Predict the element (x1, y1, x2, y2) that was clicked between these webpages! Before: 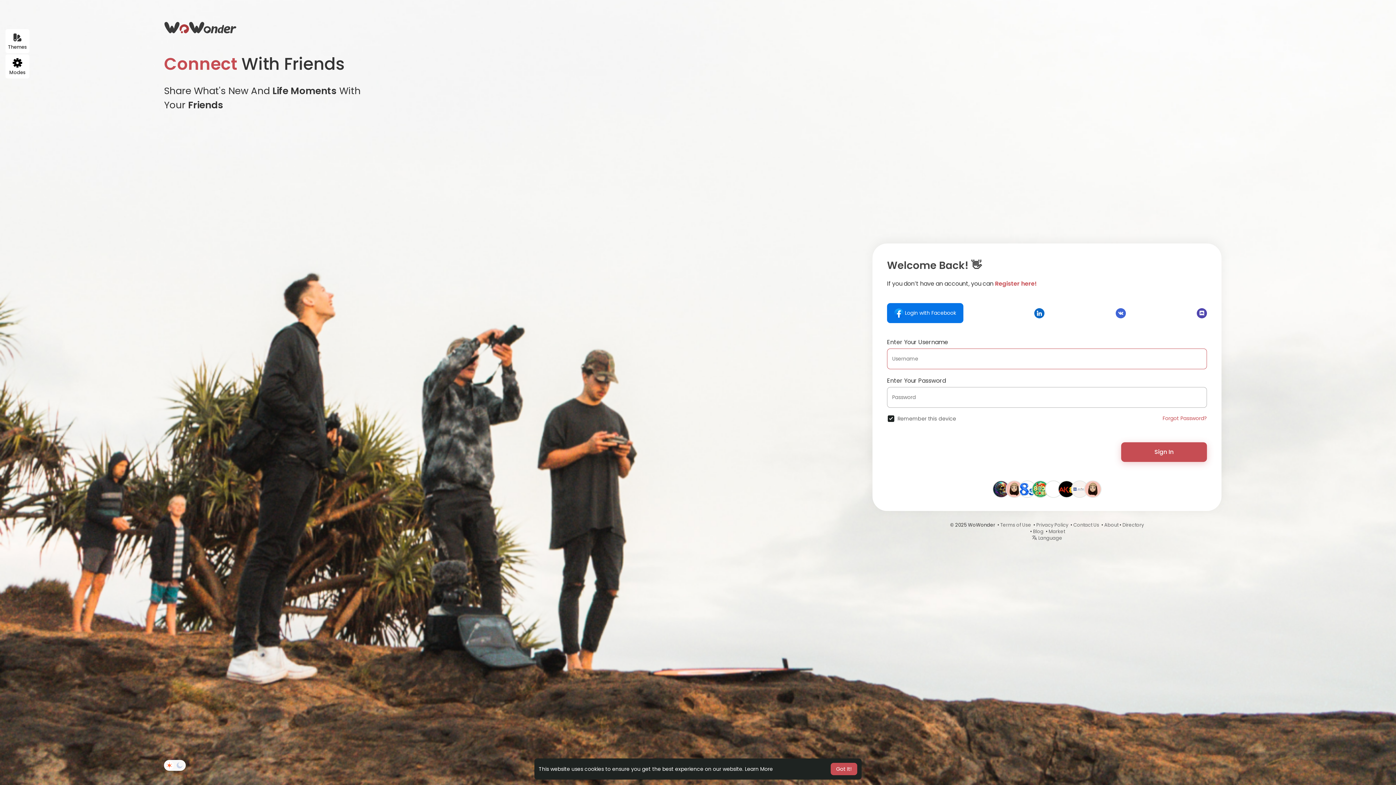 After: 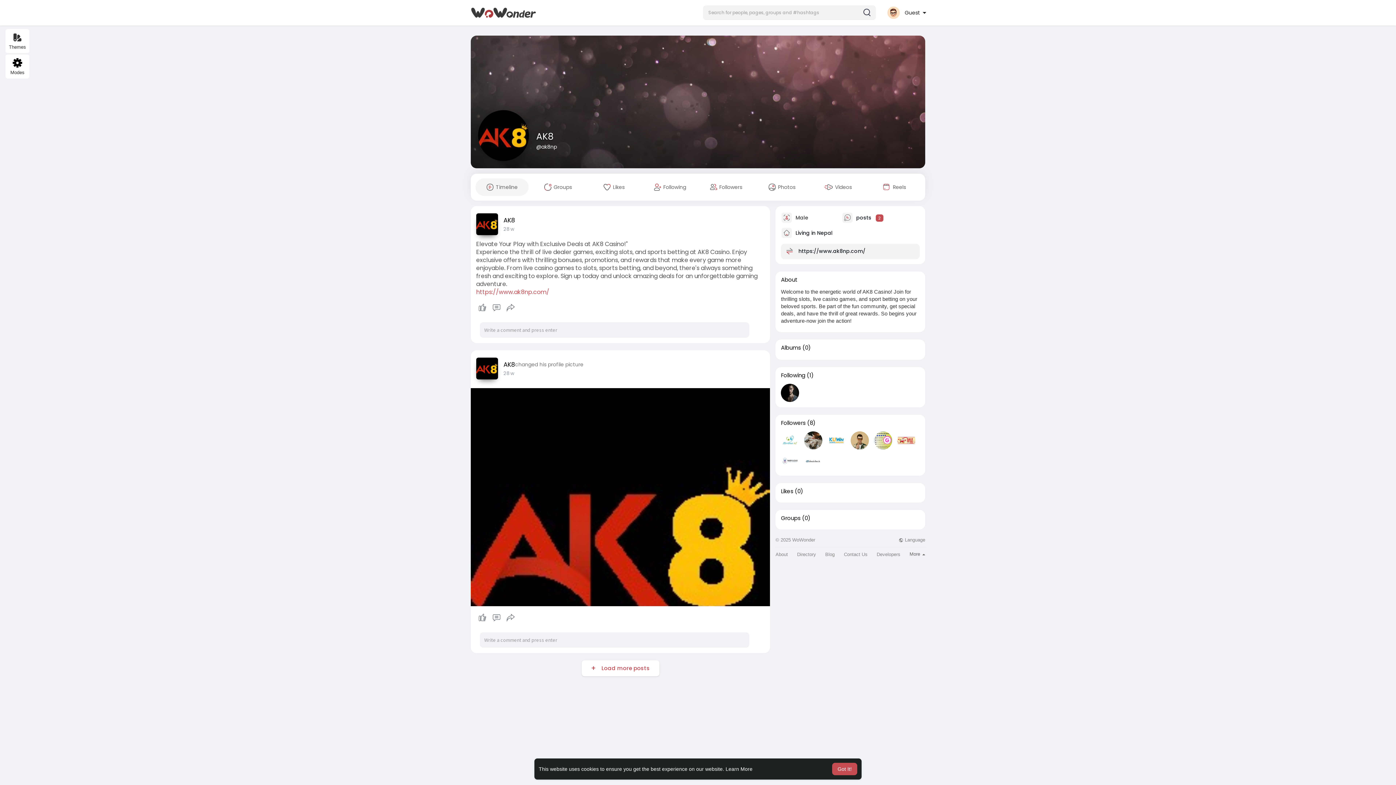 Action: bbox: (1058, 485, 1074, 492)